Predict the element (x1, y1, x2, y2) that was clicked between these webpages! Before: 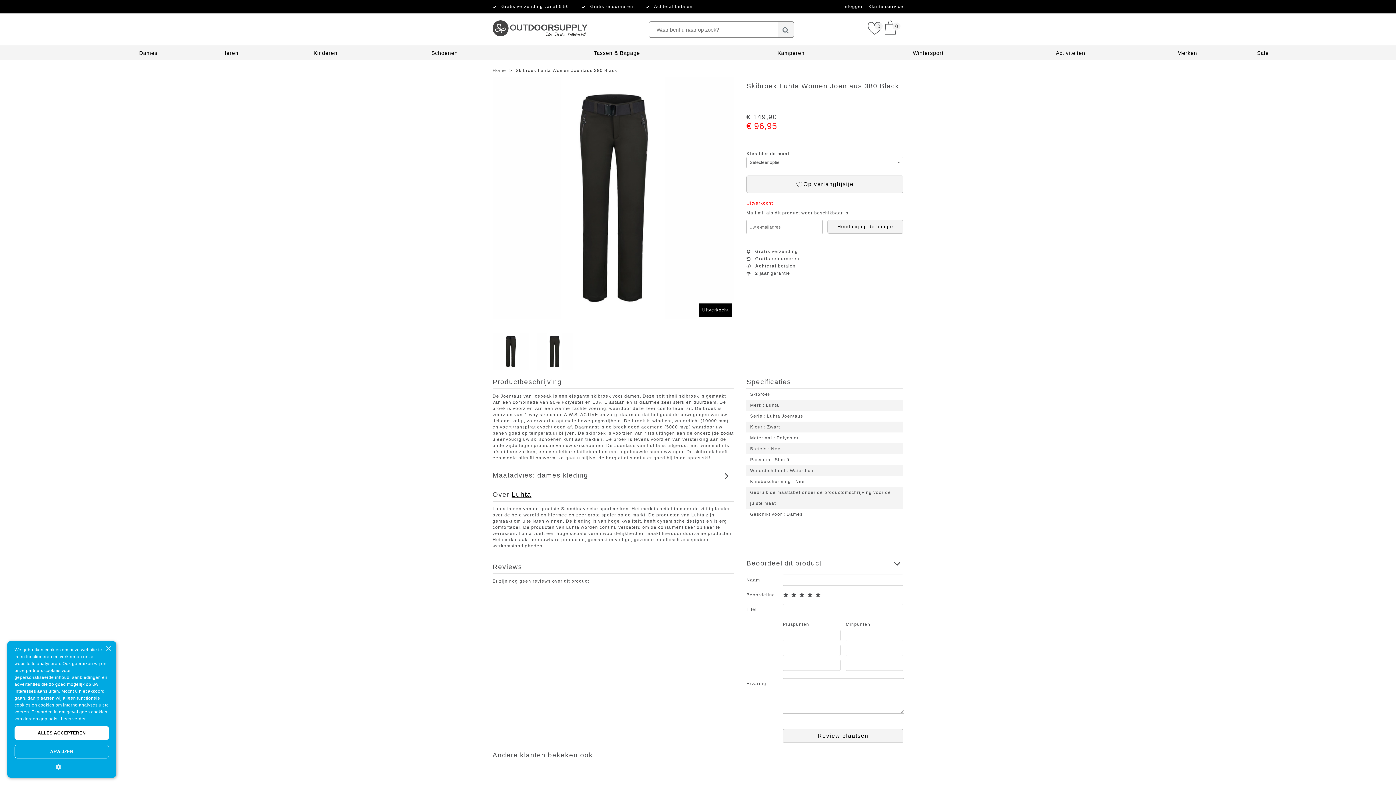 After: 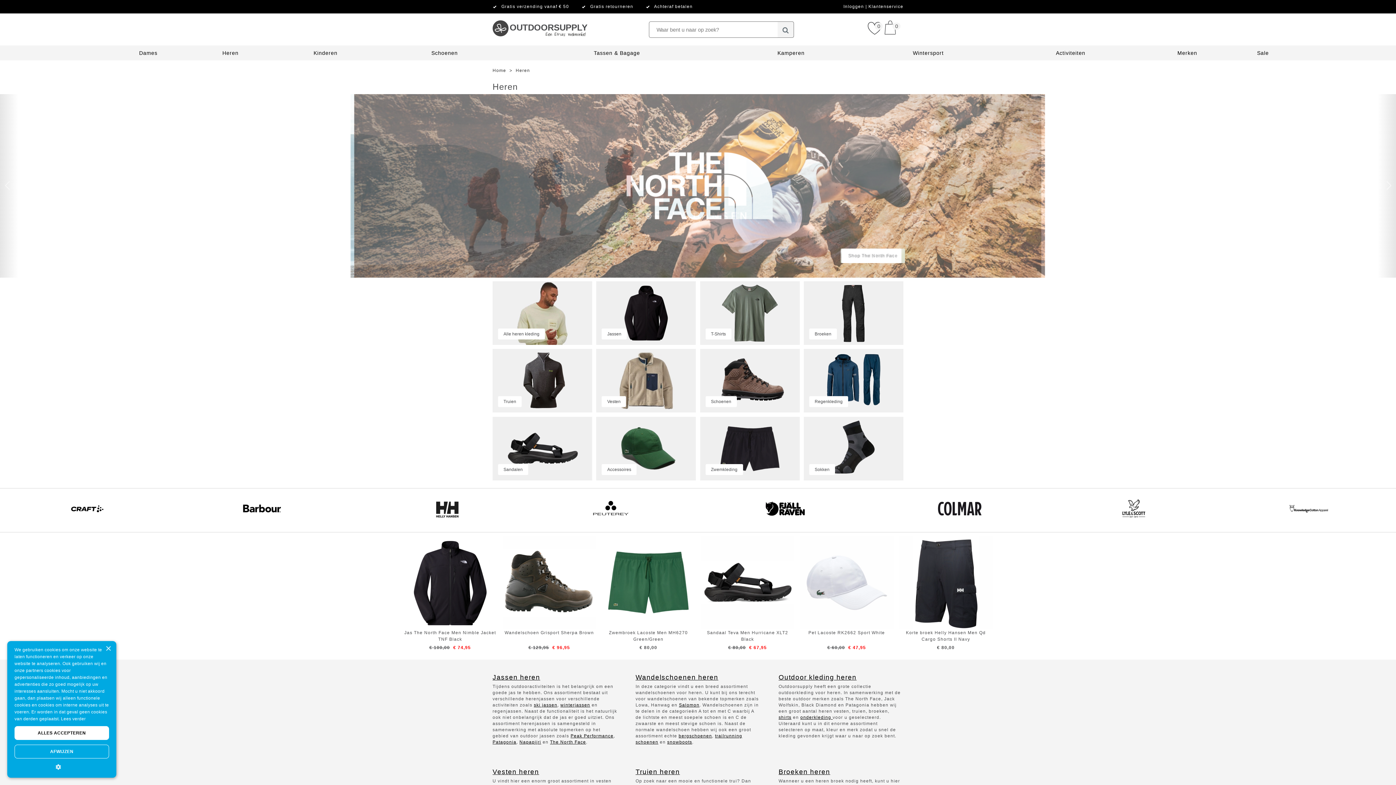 Action: label: Heren bbox: (222, 50, 238, 56)